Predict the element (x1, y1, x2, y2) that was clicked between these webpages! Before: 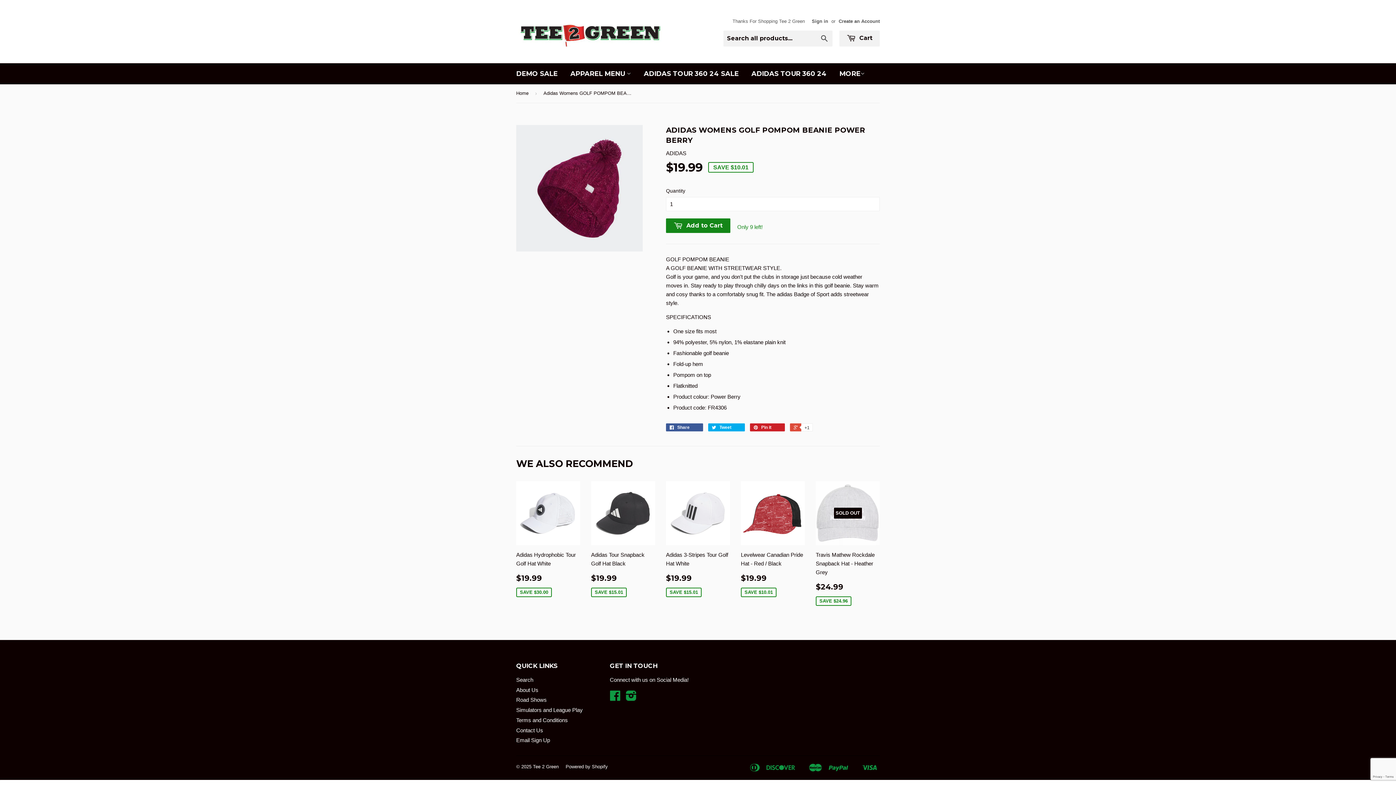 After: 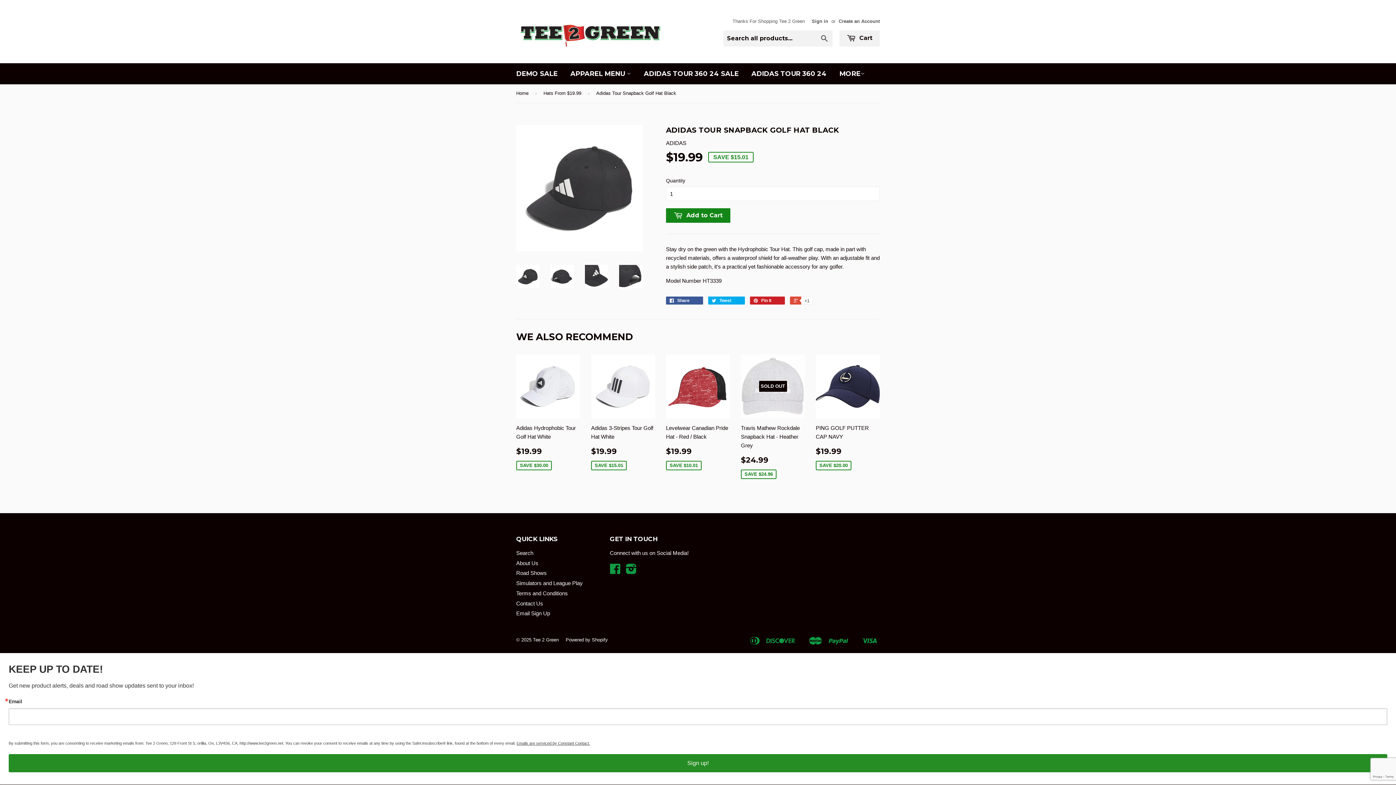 Action: bbox: (591, 481, 655, 598) label: Adidas Tour Snapback Golf Hat Black

$19.99
SAVE $15.01